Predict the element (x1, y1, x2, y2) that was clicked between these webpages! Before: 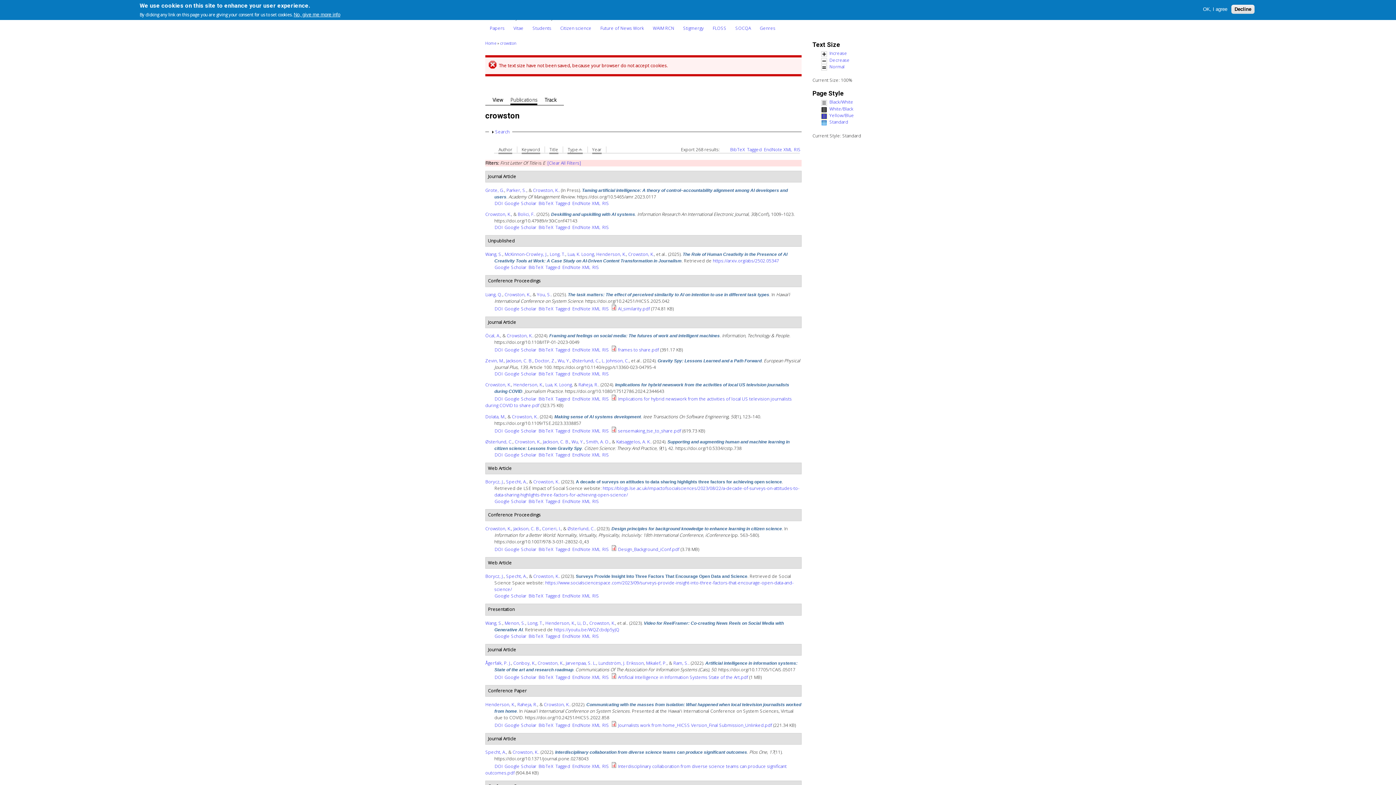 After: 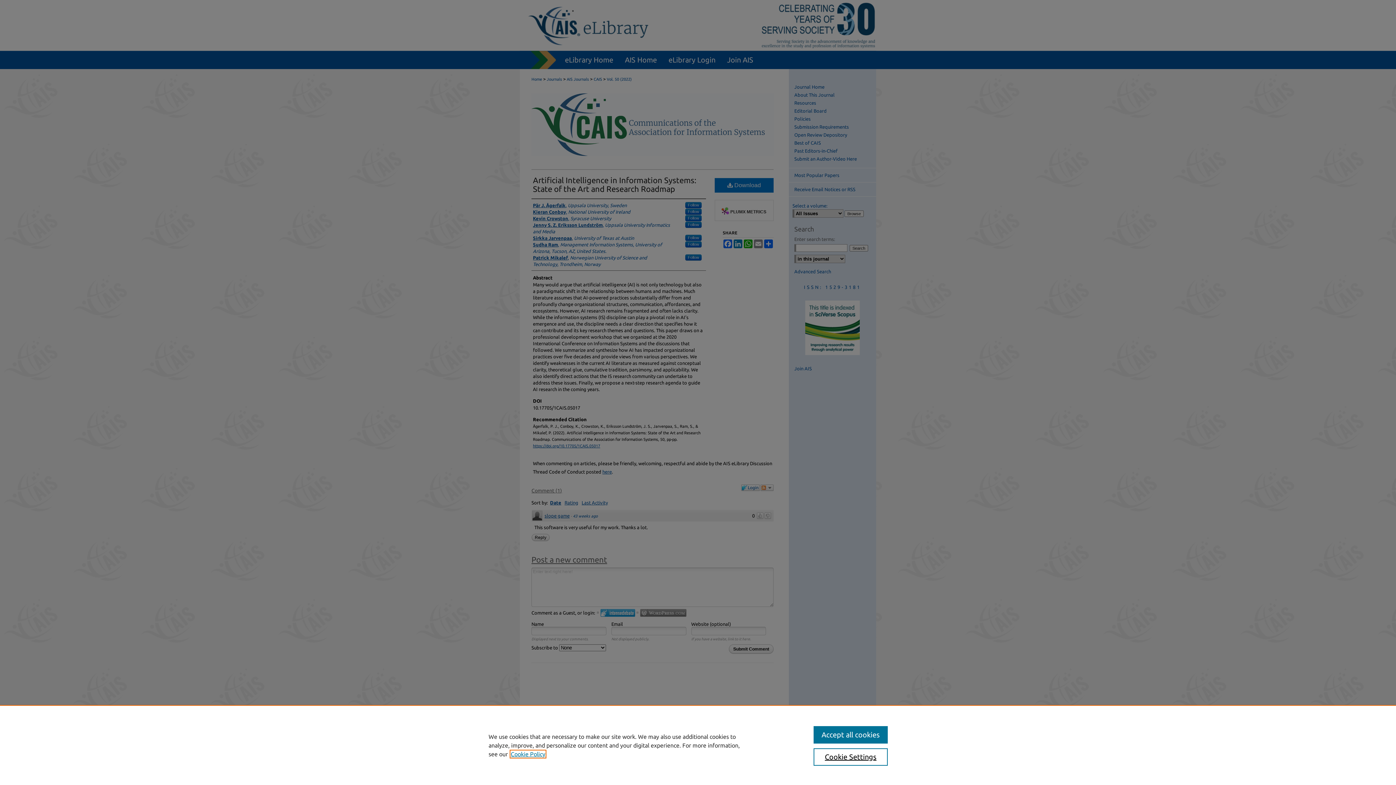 Action: bbox: (494, 674, 502, 680) label: DOI